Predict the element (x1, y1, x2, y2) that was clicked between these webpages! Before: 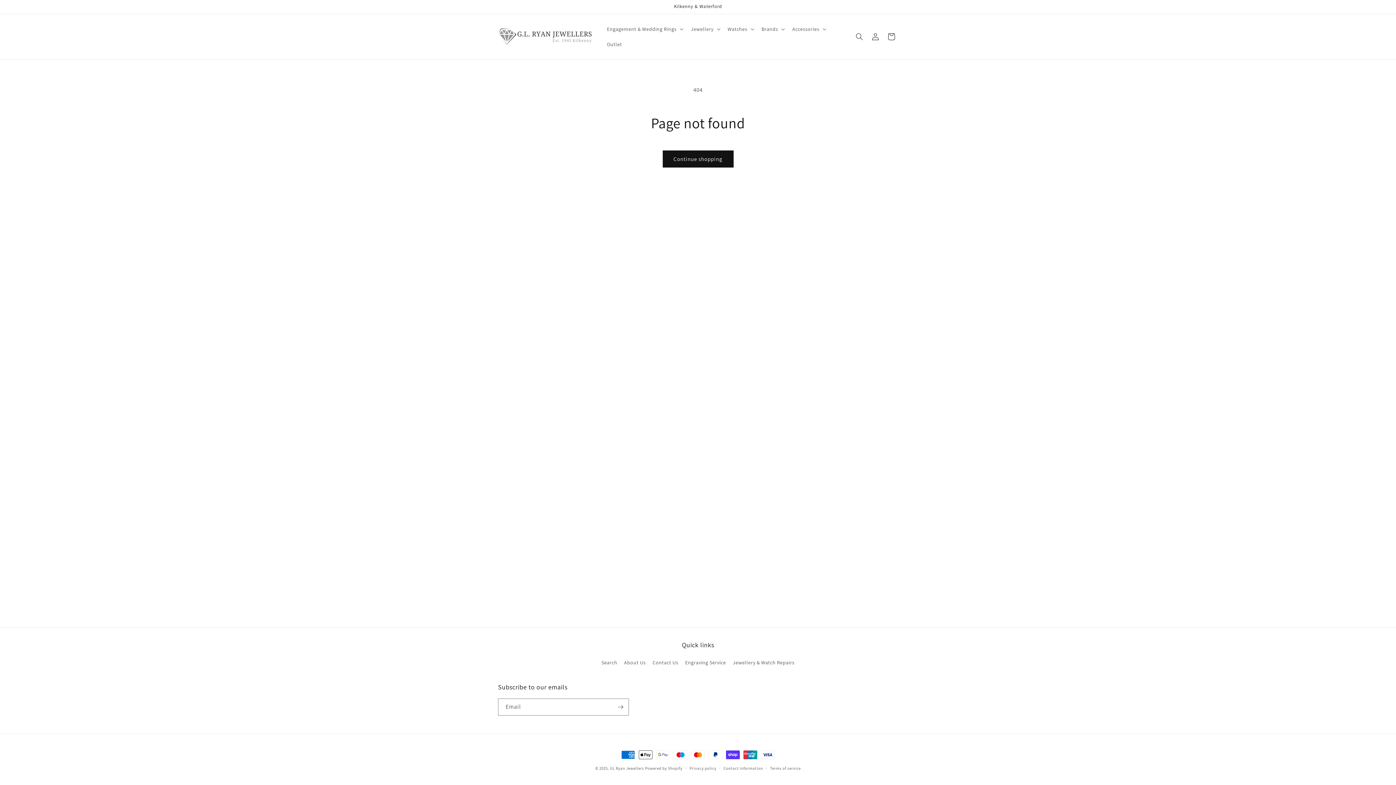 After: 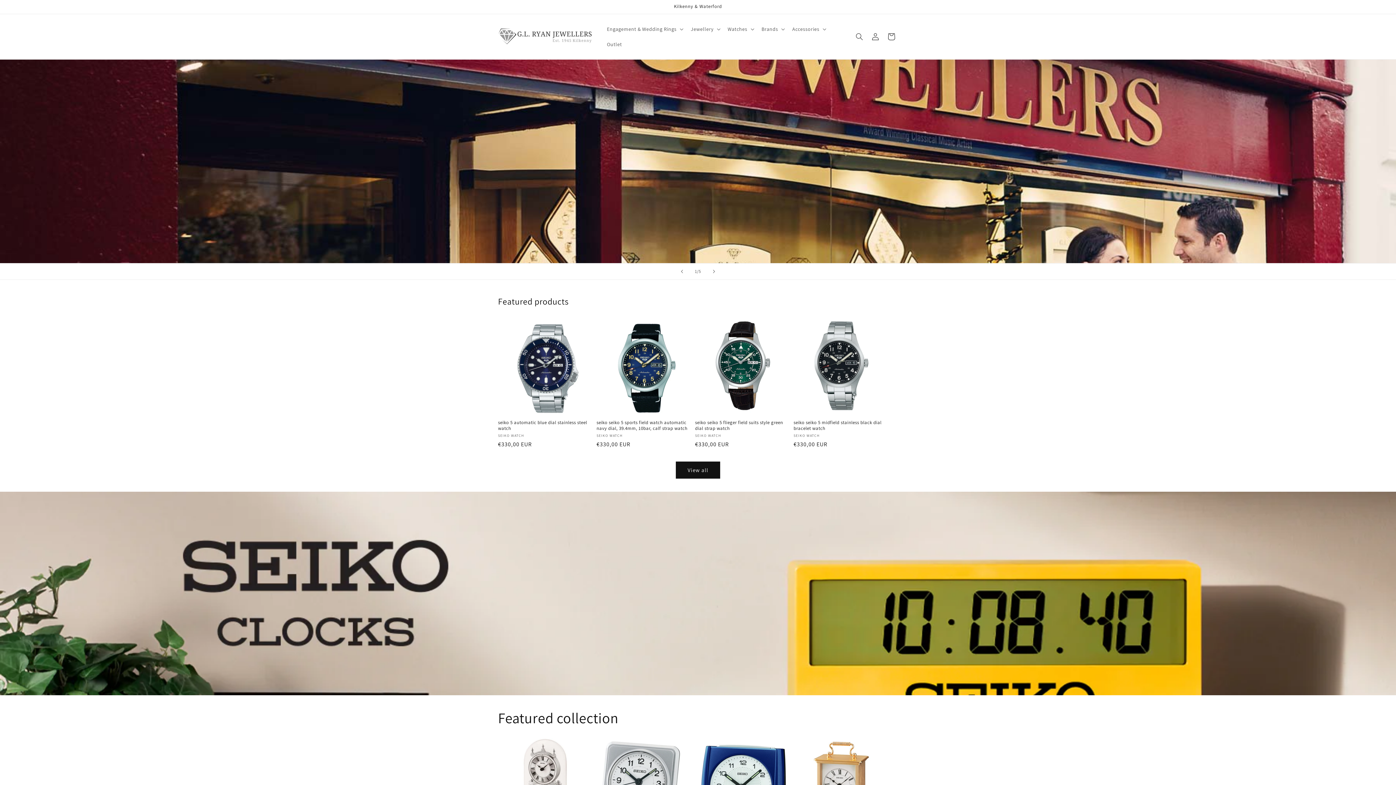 Action: label: GL Ryan Jewellers bbox: (610, 766, 644, 771)